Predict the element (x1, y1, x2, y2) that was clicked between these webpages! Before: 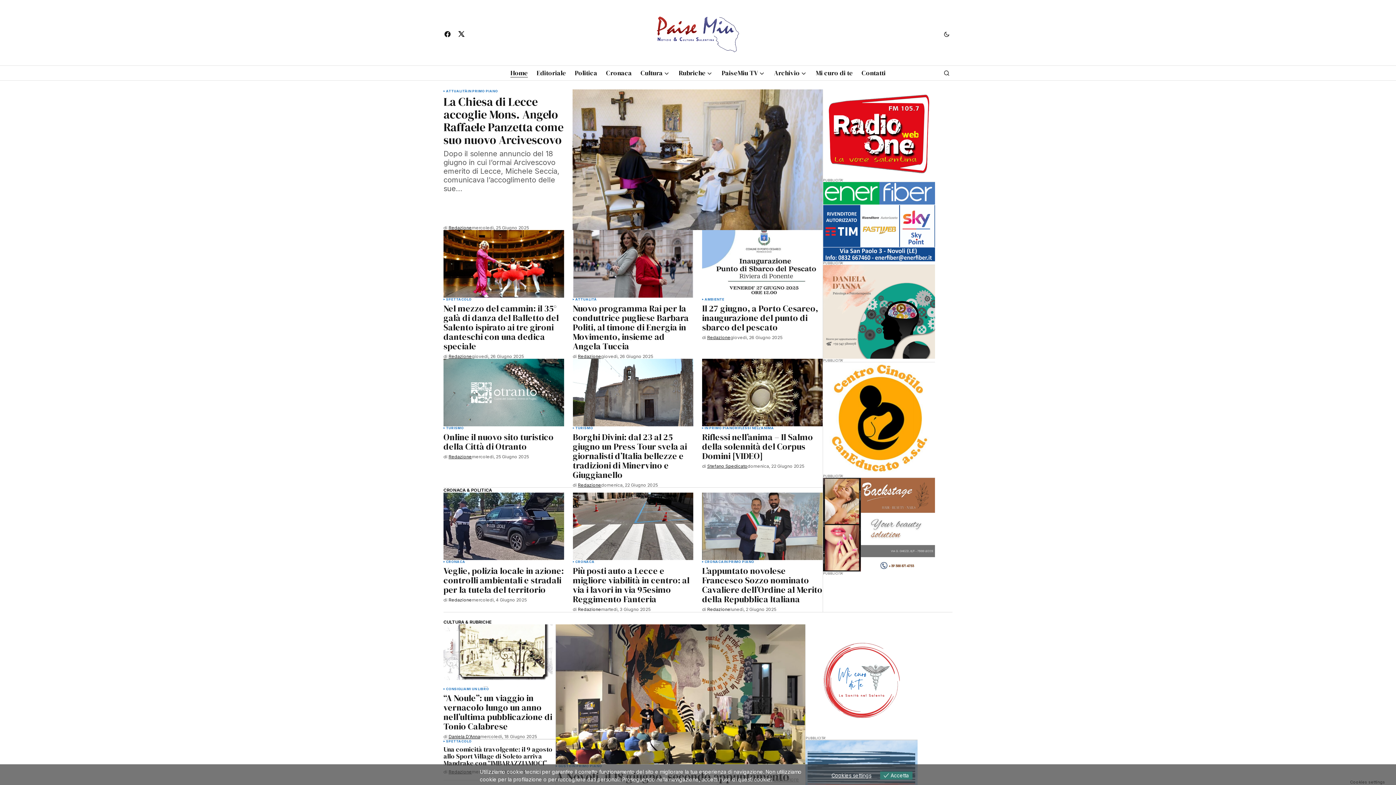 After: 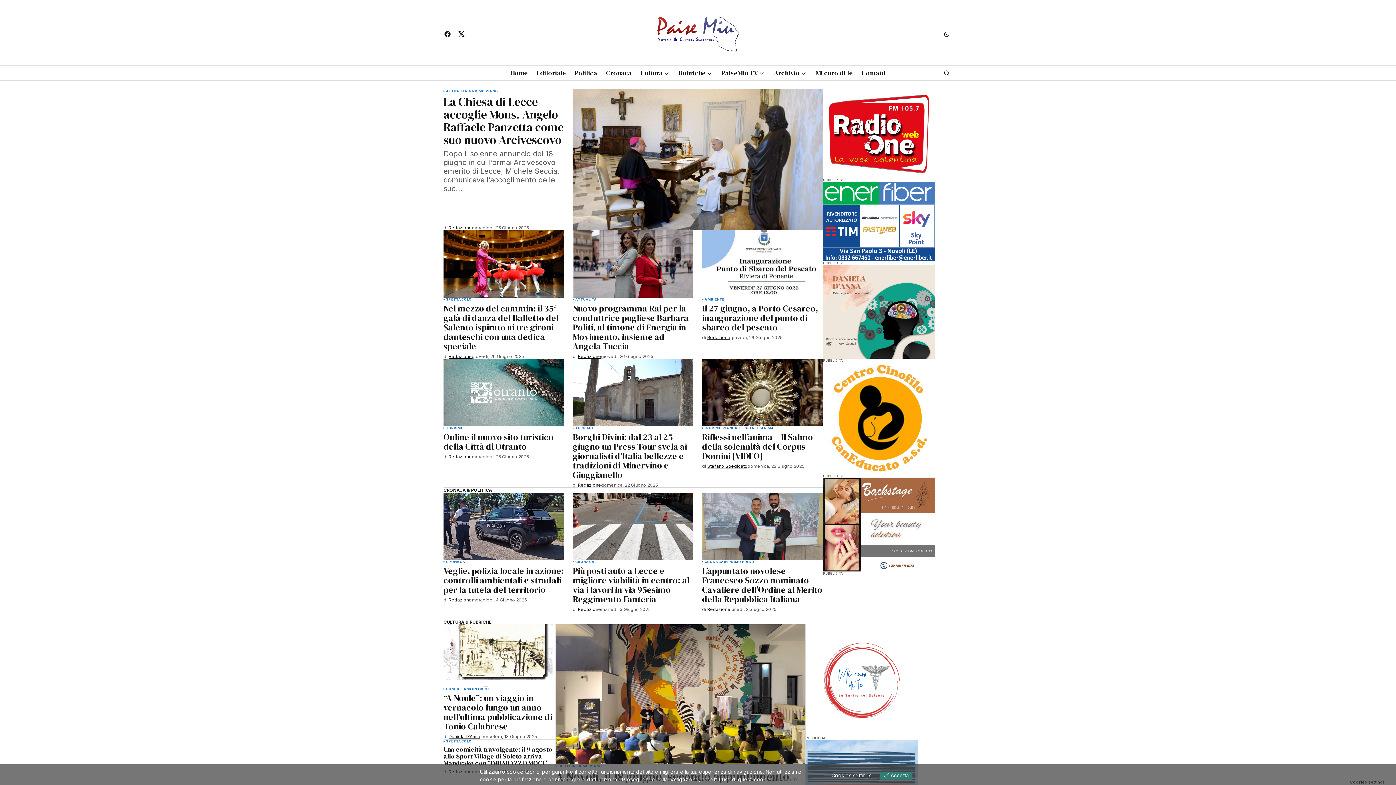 Action: bbox: (823, 182, 935, 261)